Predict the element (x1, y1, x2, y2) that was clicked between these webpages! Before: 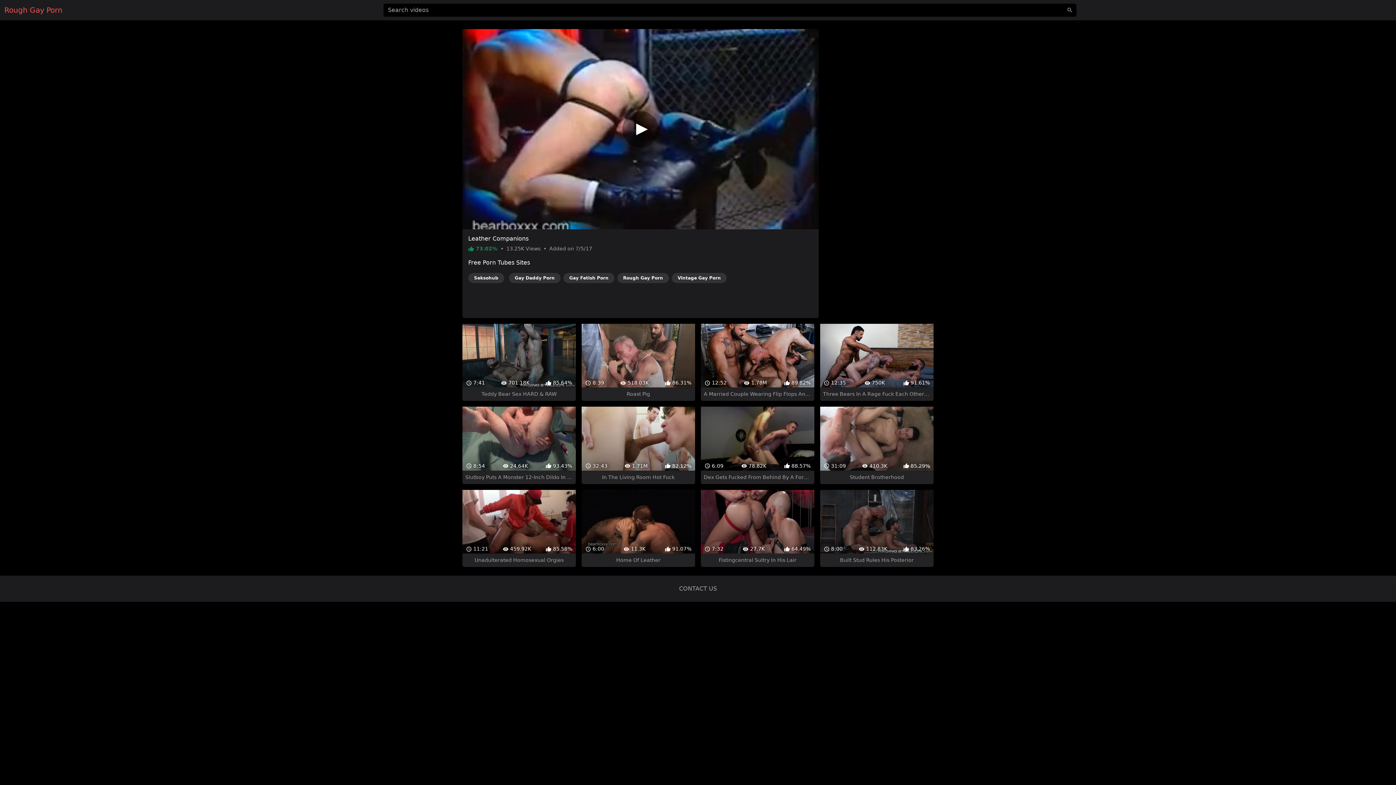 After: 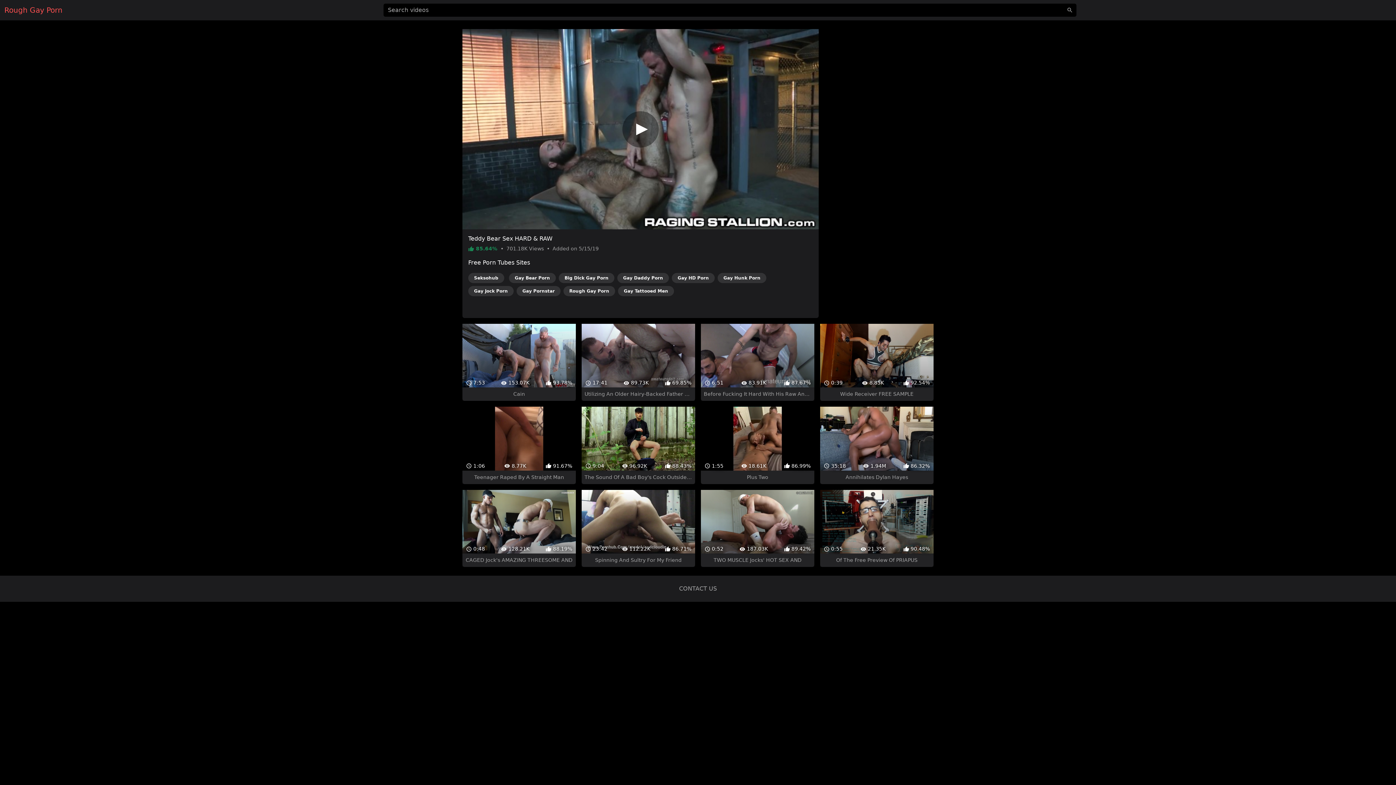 Action: label:  7:41
 701.18K
 85.64%
Teddy Bear Sex HARD & RAW bbox: (462, 297, 575, 375)